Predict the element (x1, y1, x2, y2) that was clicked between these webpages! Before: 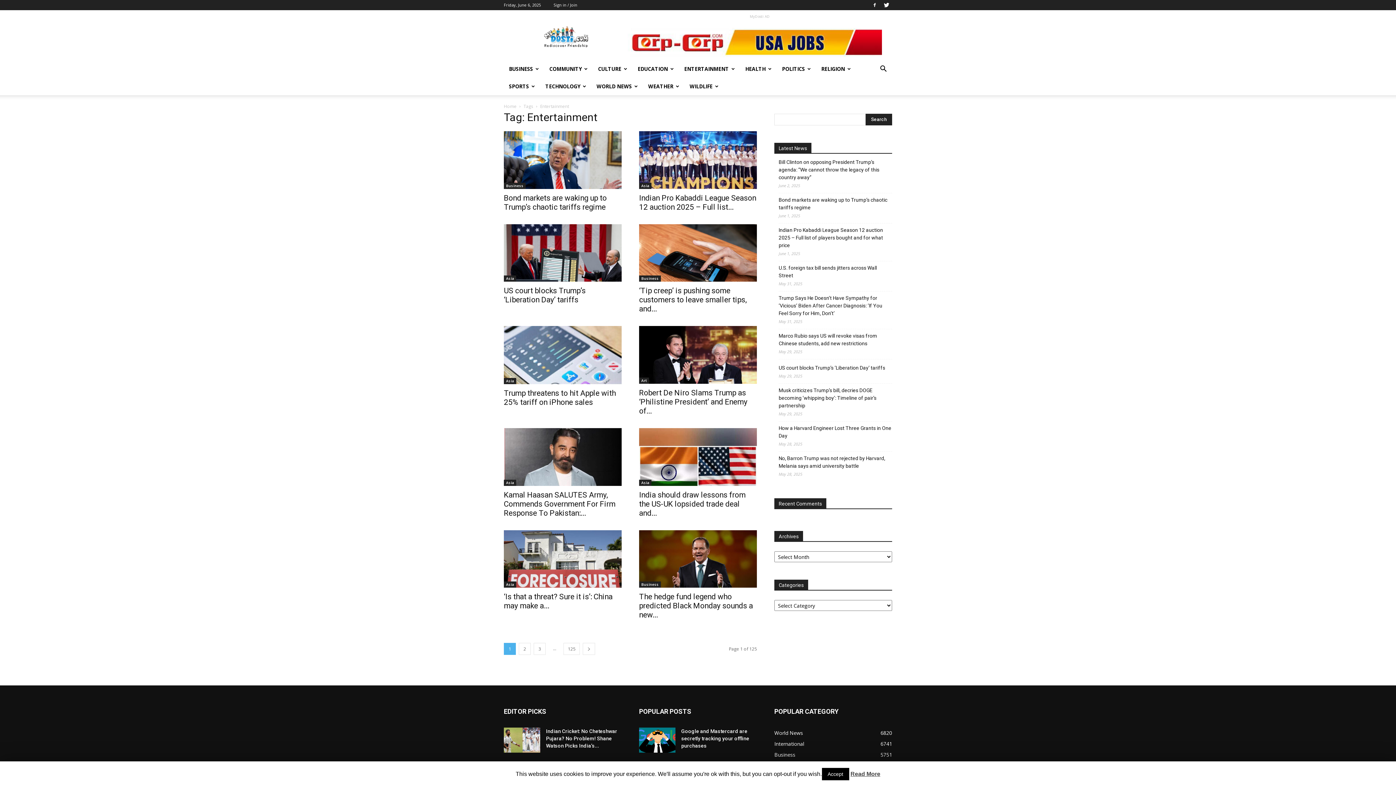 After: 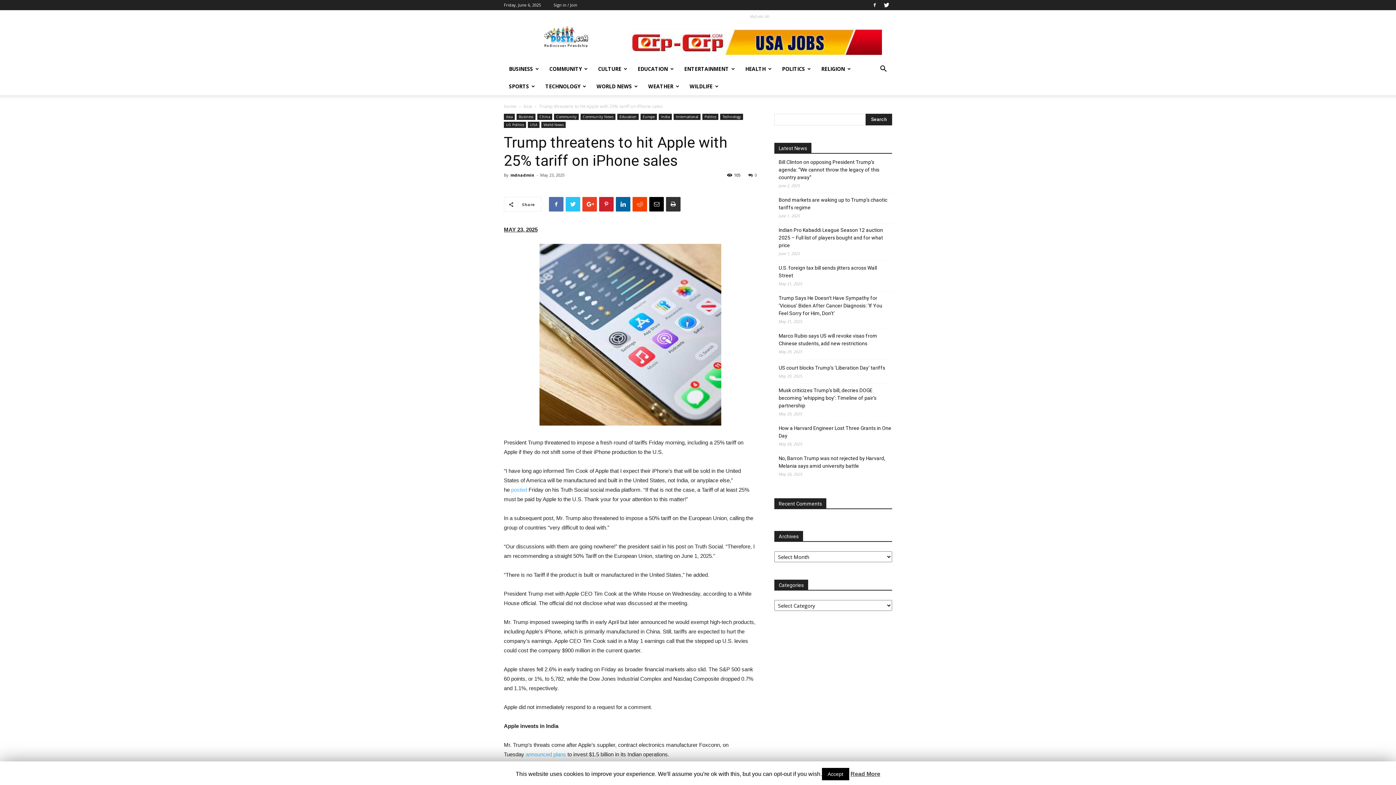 Action: bbox: (504, 326, 621, 384)